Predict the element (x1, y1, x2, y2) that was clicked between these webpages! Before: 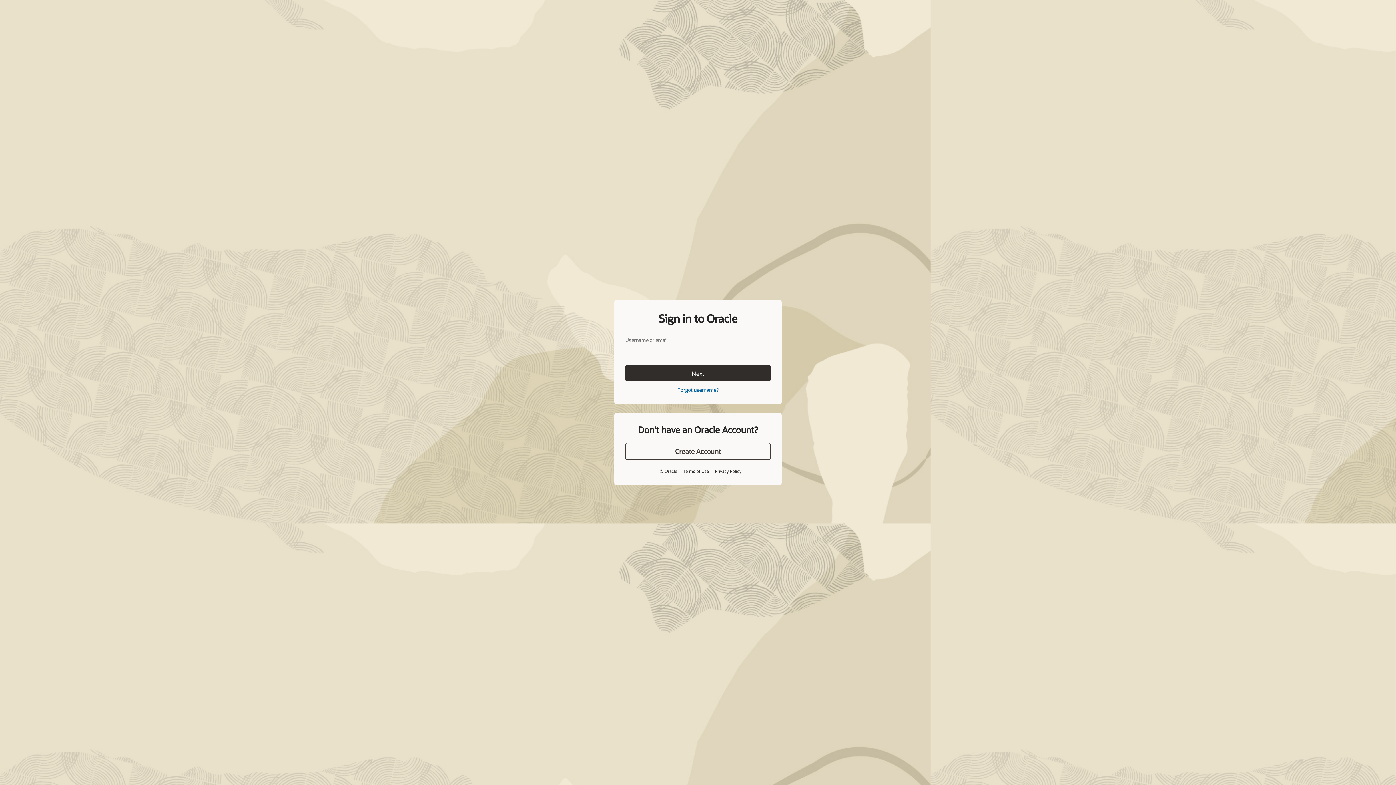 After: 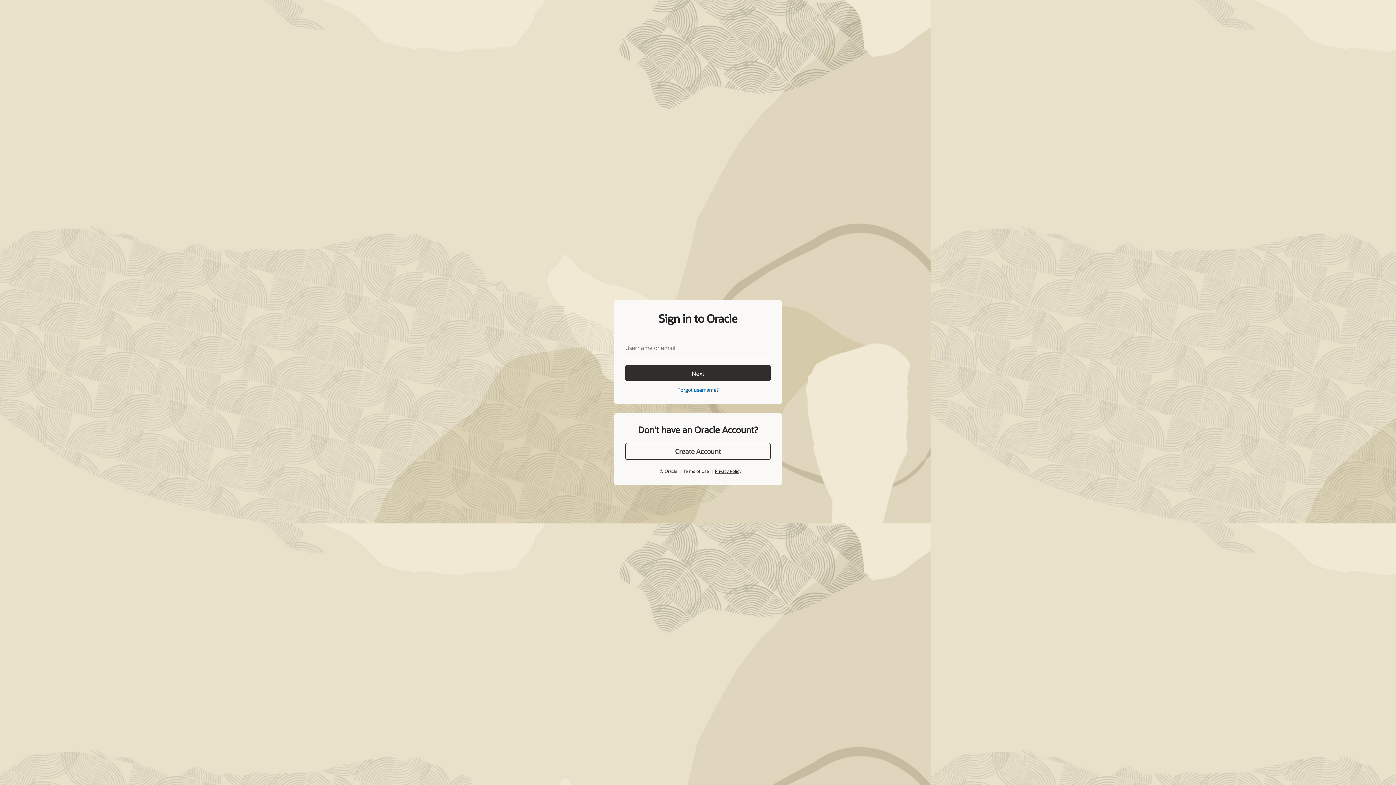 Action: bbox: (715, 468, 741, 474) label: Privacy Policy